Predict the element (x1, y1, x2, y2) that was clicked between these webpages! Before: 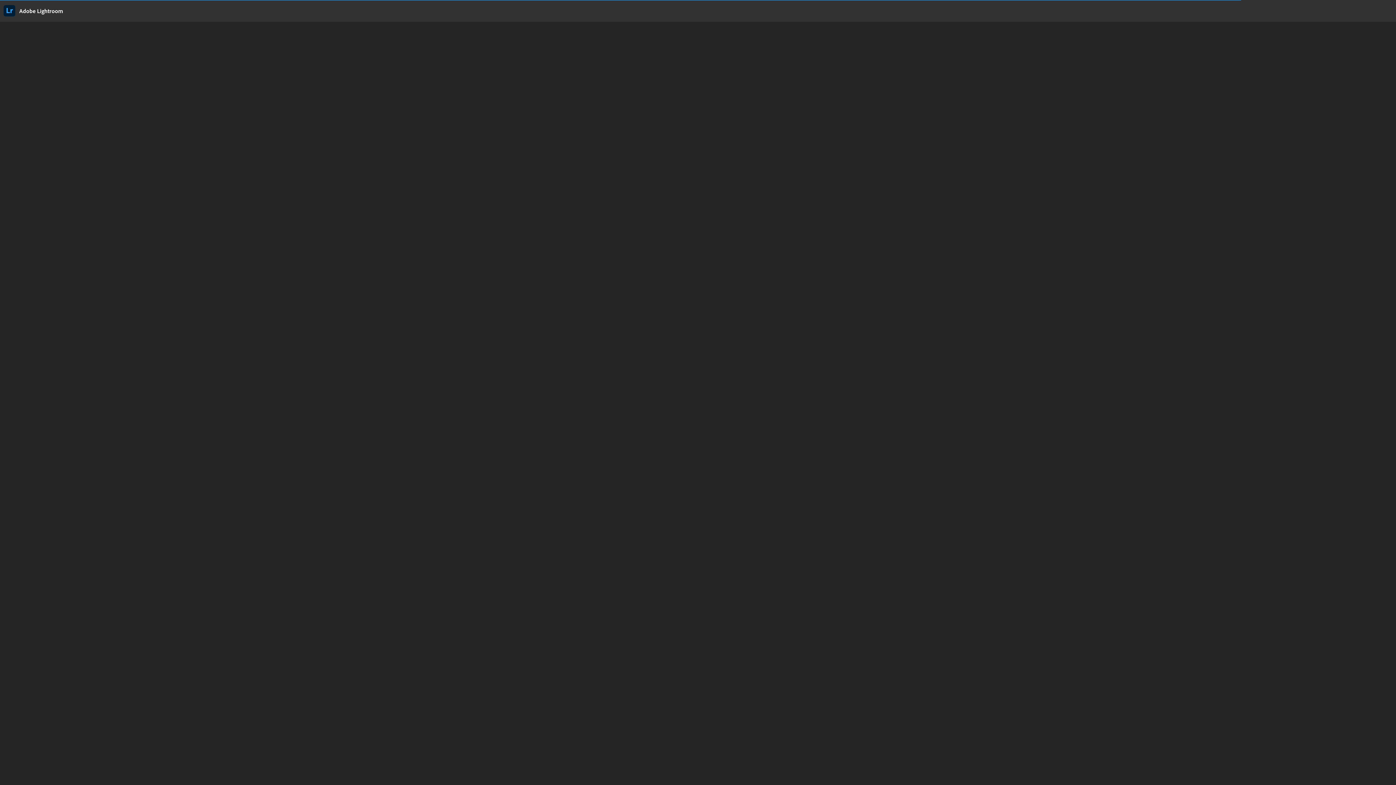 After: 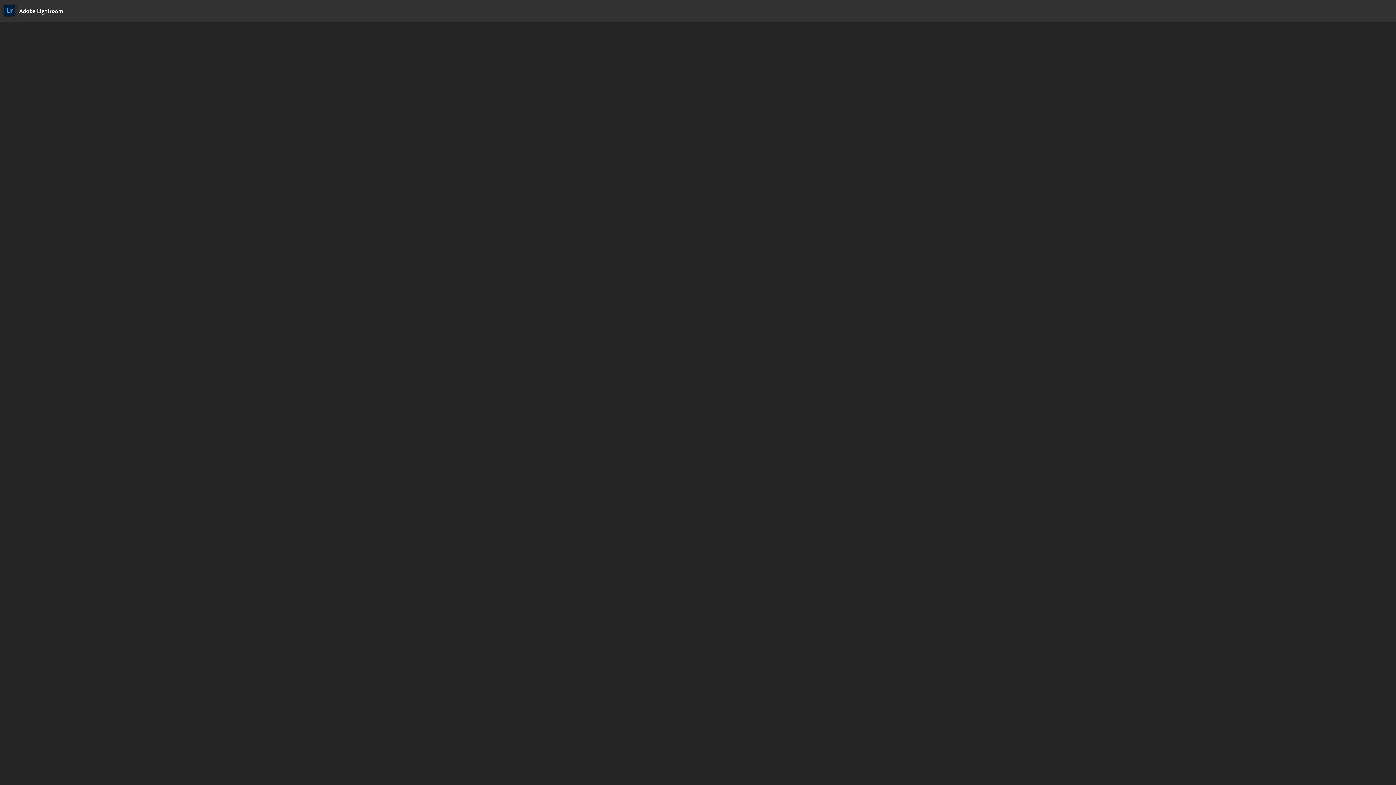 Action: bbox: (1, 3, 17, 18)